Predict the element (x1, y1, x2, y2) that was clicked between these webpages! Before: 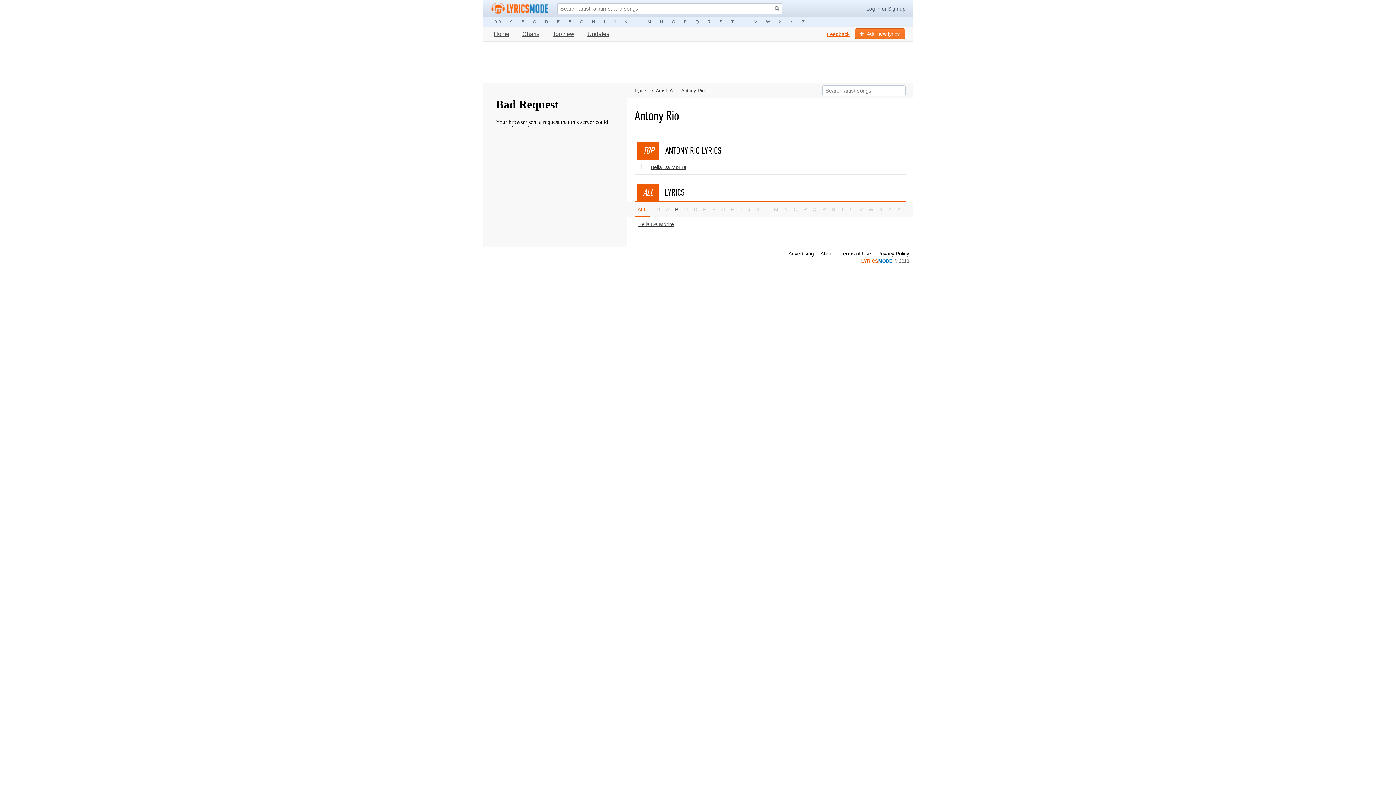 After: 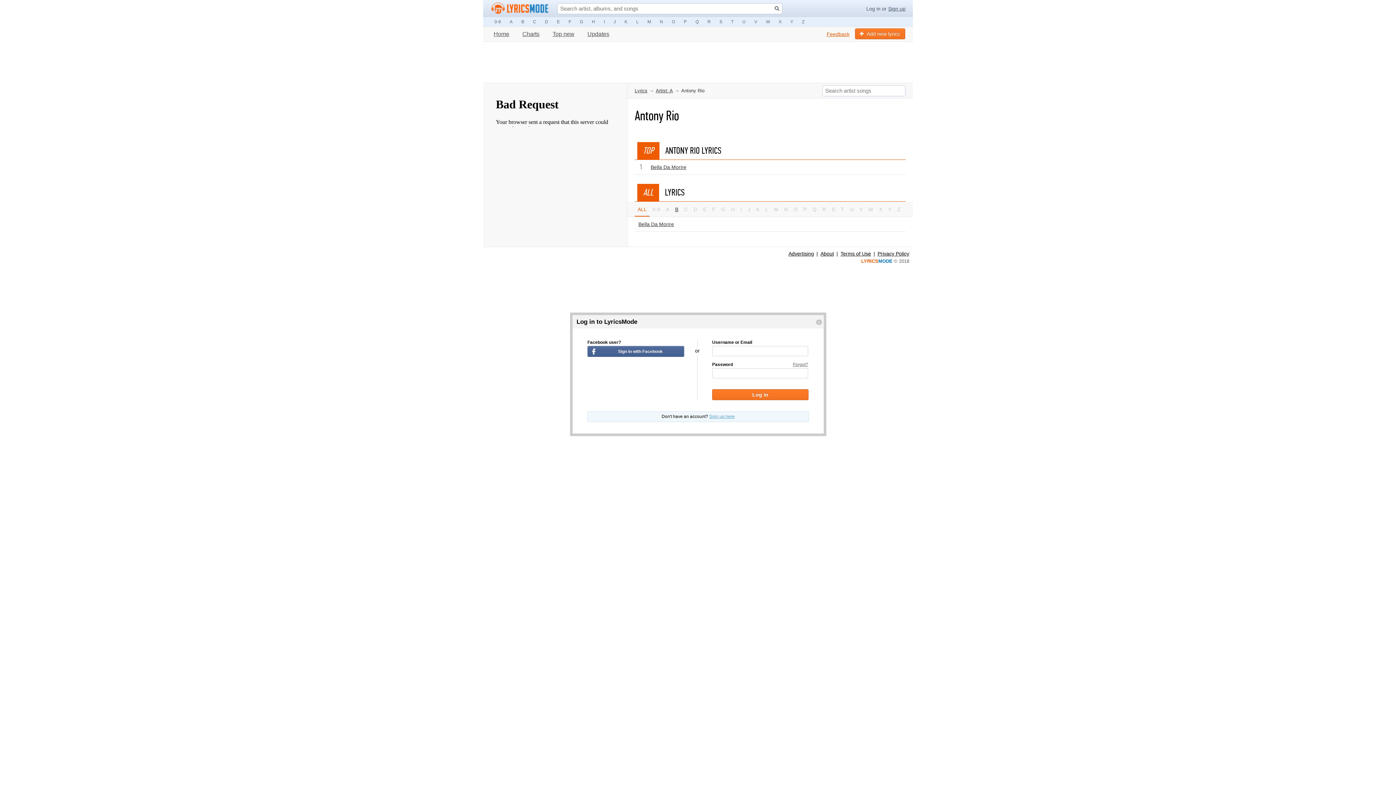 Action: label: Log in bbox: (866, 5, 880, 11)